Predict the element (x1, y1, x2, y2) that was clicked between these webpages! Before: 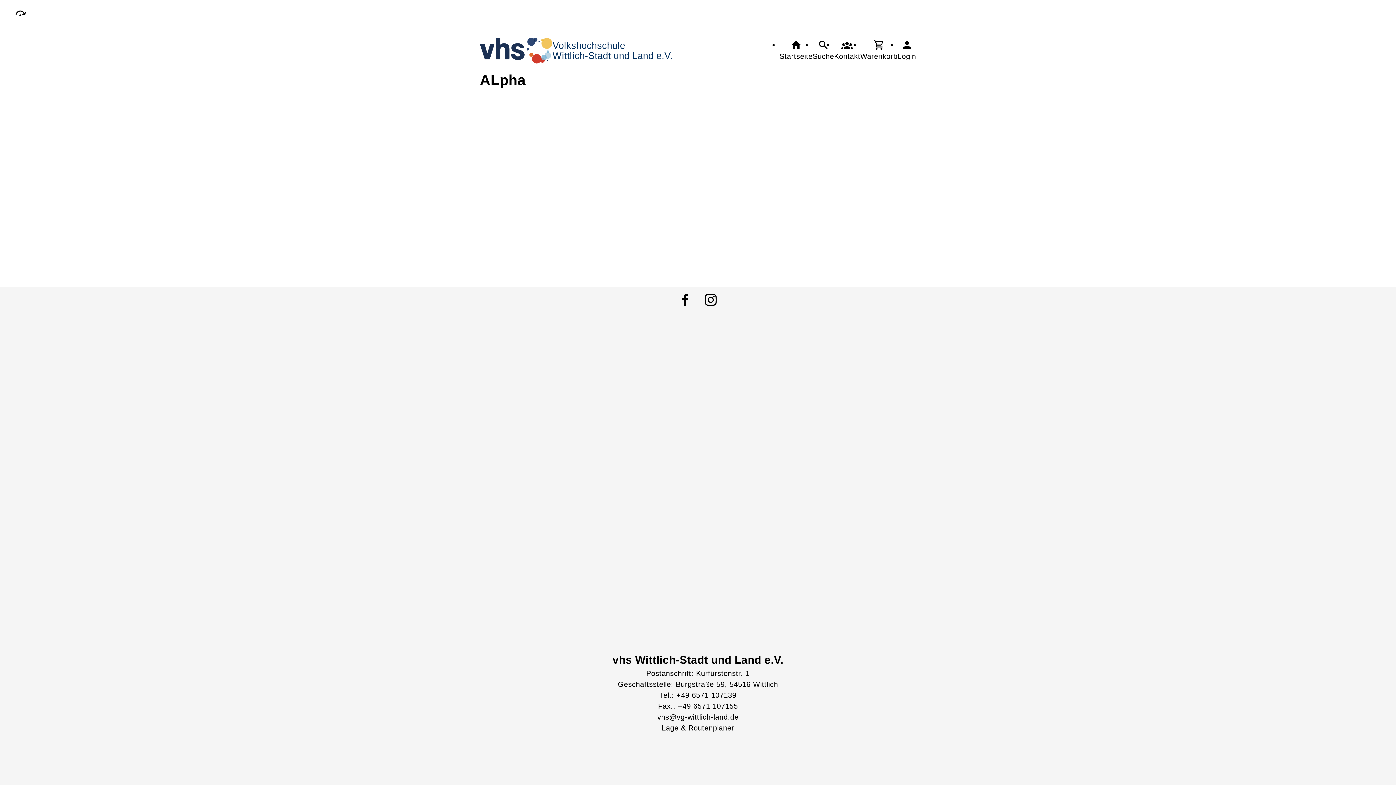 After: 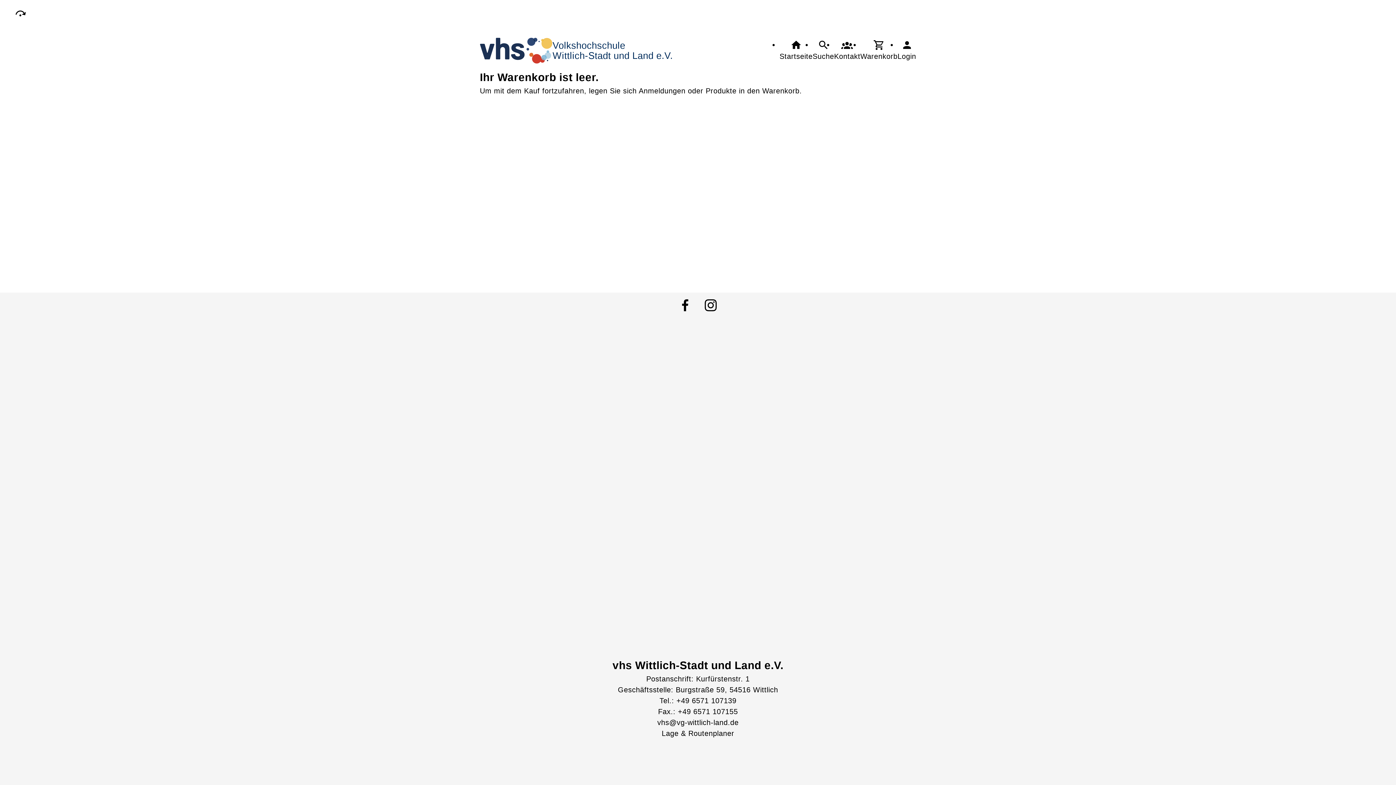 Action: label: Warenkorb bbox: (860, 39, 897, 61)